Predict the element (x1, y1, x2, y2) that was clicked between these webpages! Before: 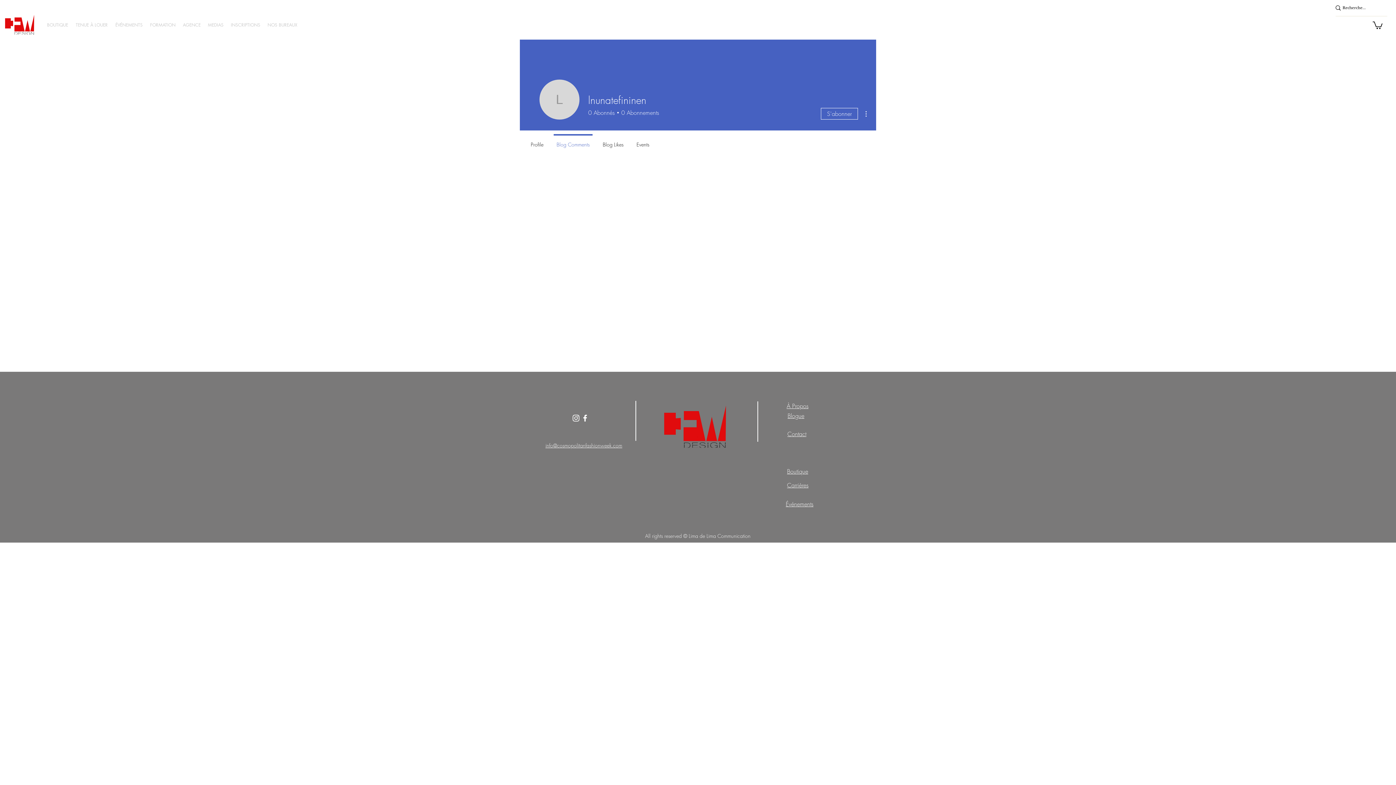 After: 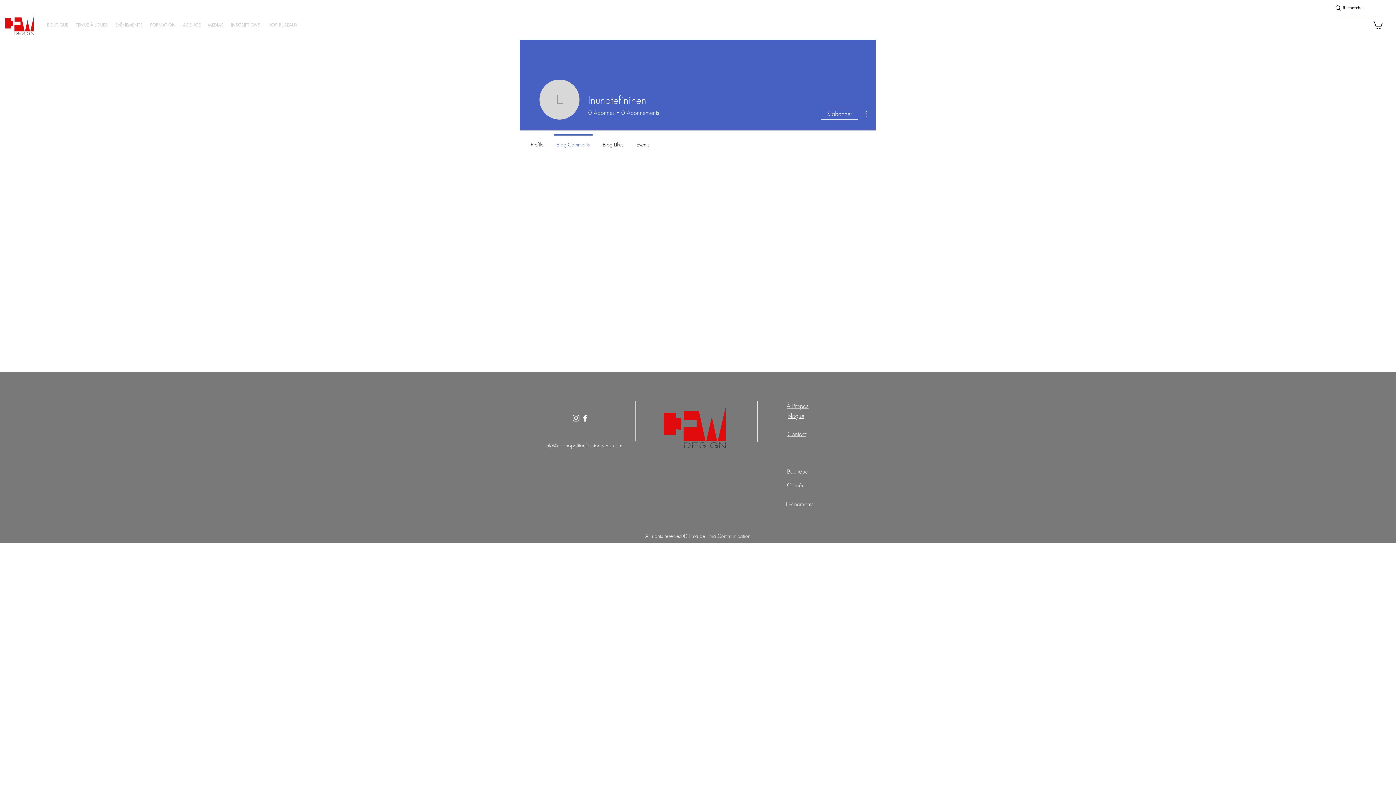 Action: bbox: (550, 134, 596, 148) label: Blog Comments